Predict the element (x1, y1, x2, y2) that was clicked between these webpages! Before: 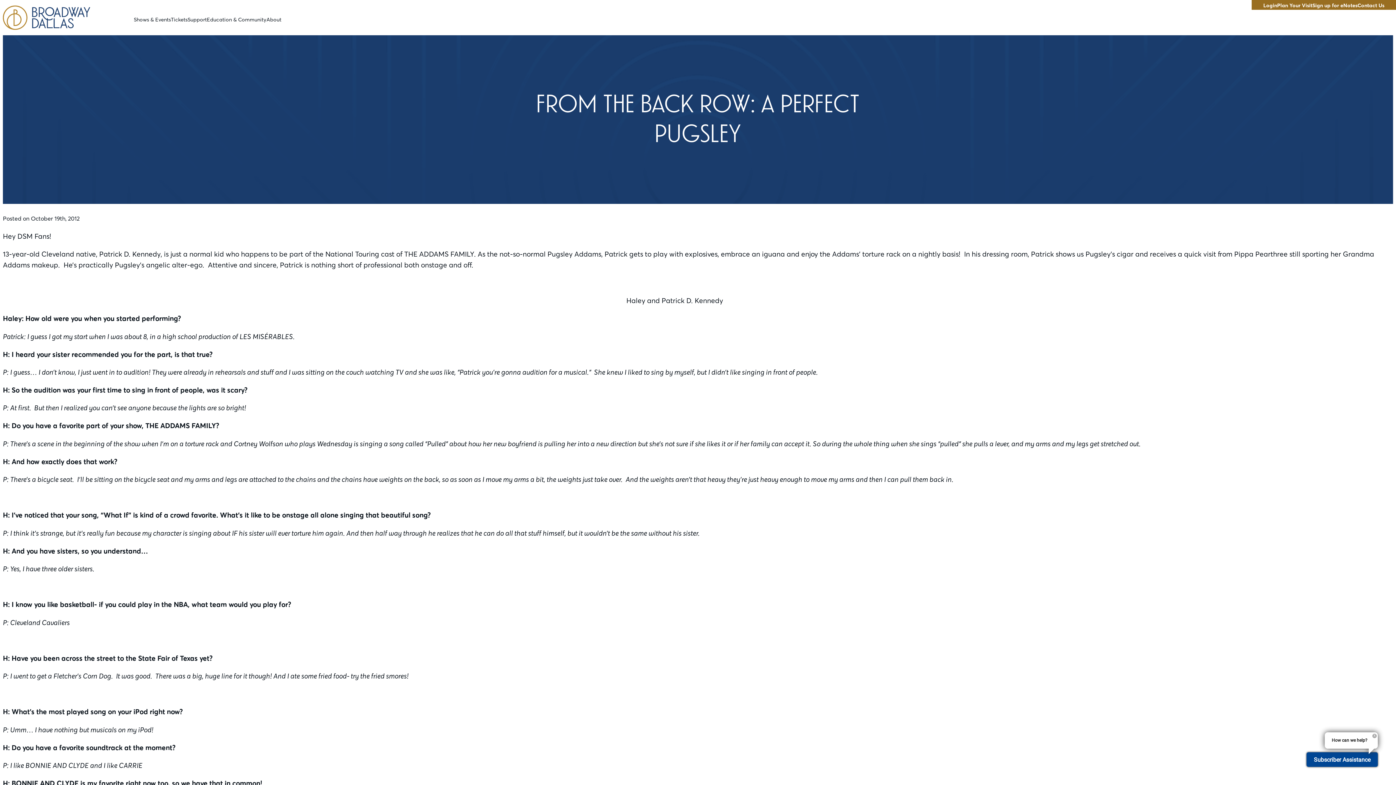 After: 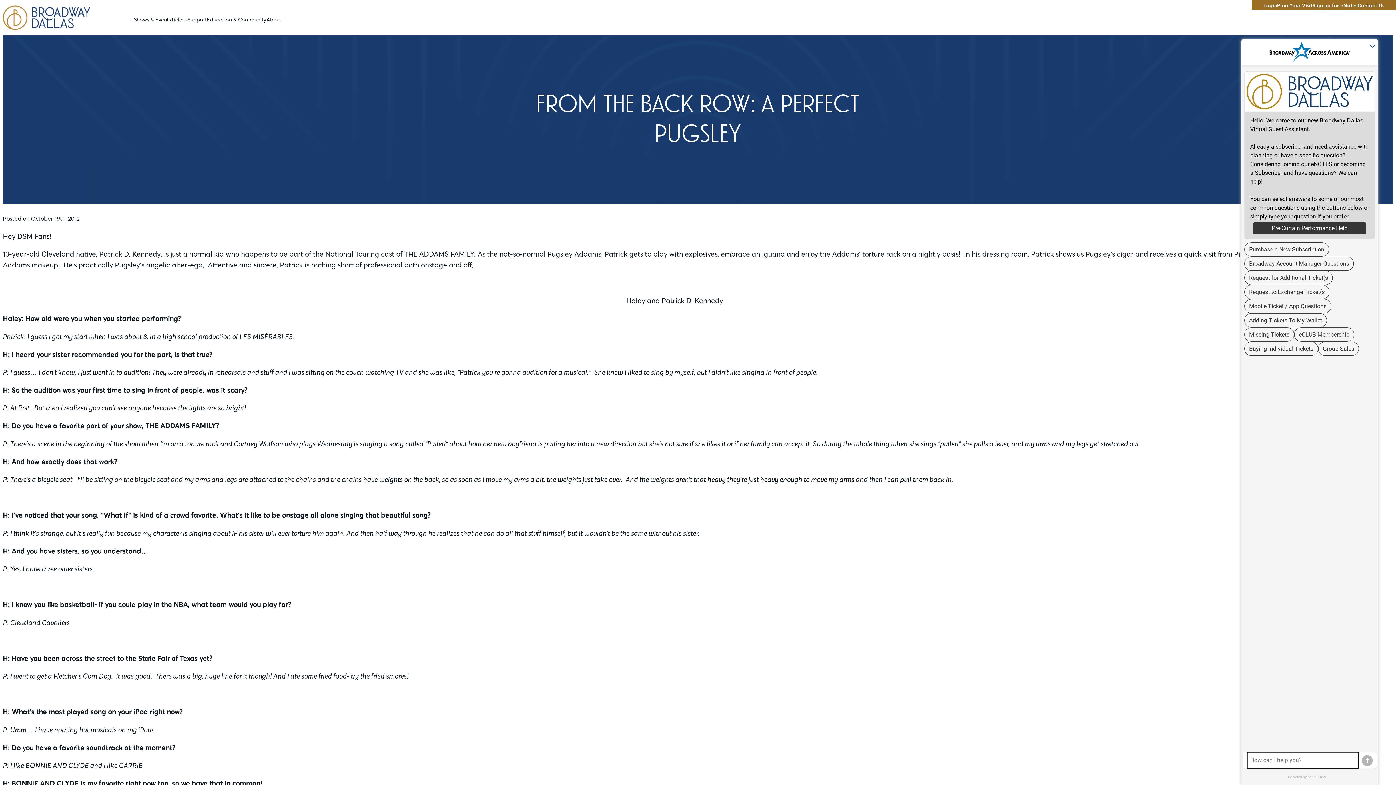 Action: bbox: (1306, 752, 1378, 767) label: Subscriber Assistance